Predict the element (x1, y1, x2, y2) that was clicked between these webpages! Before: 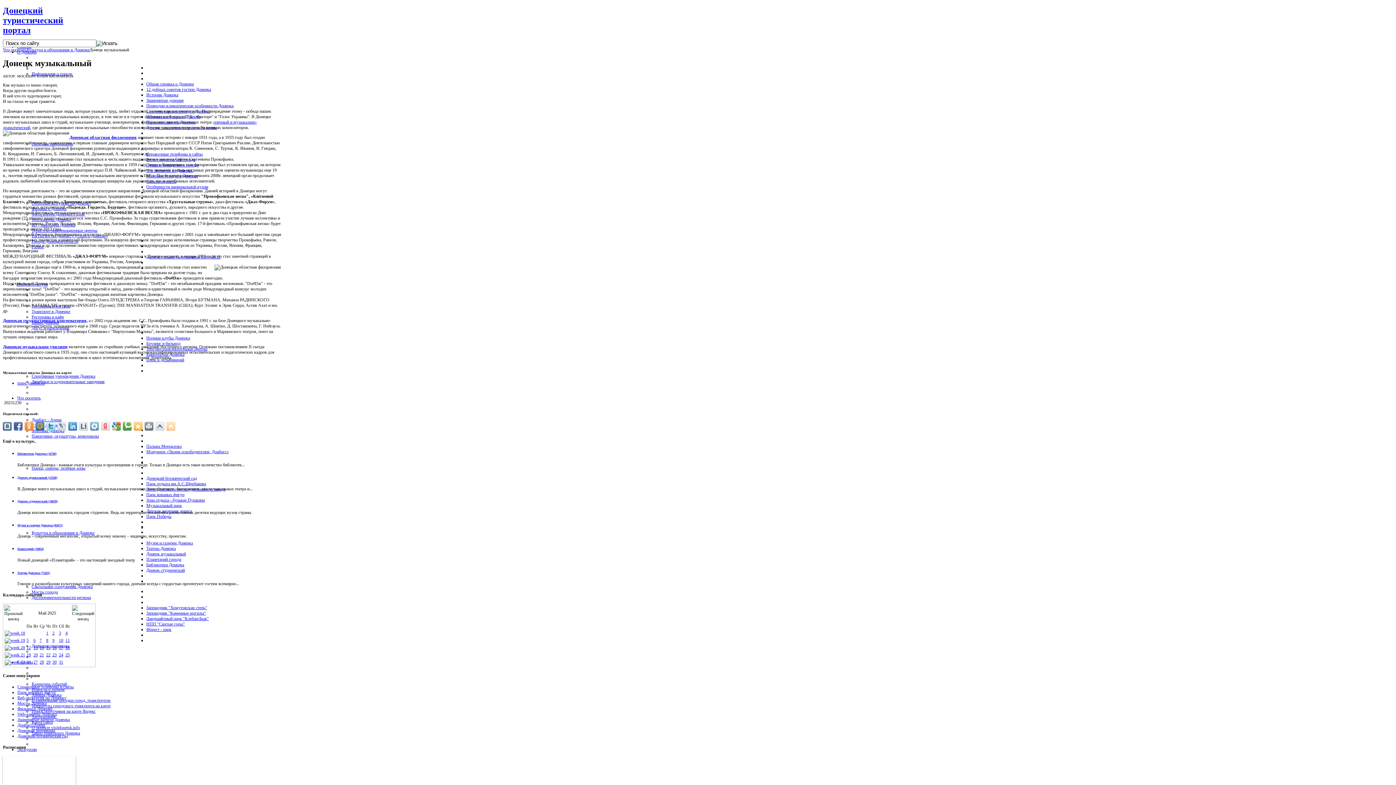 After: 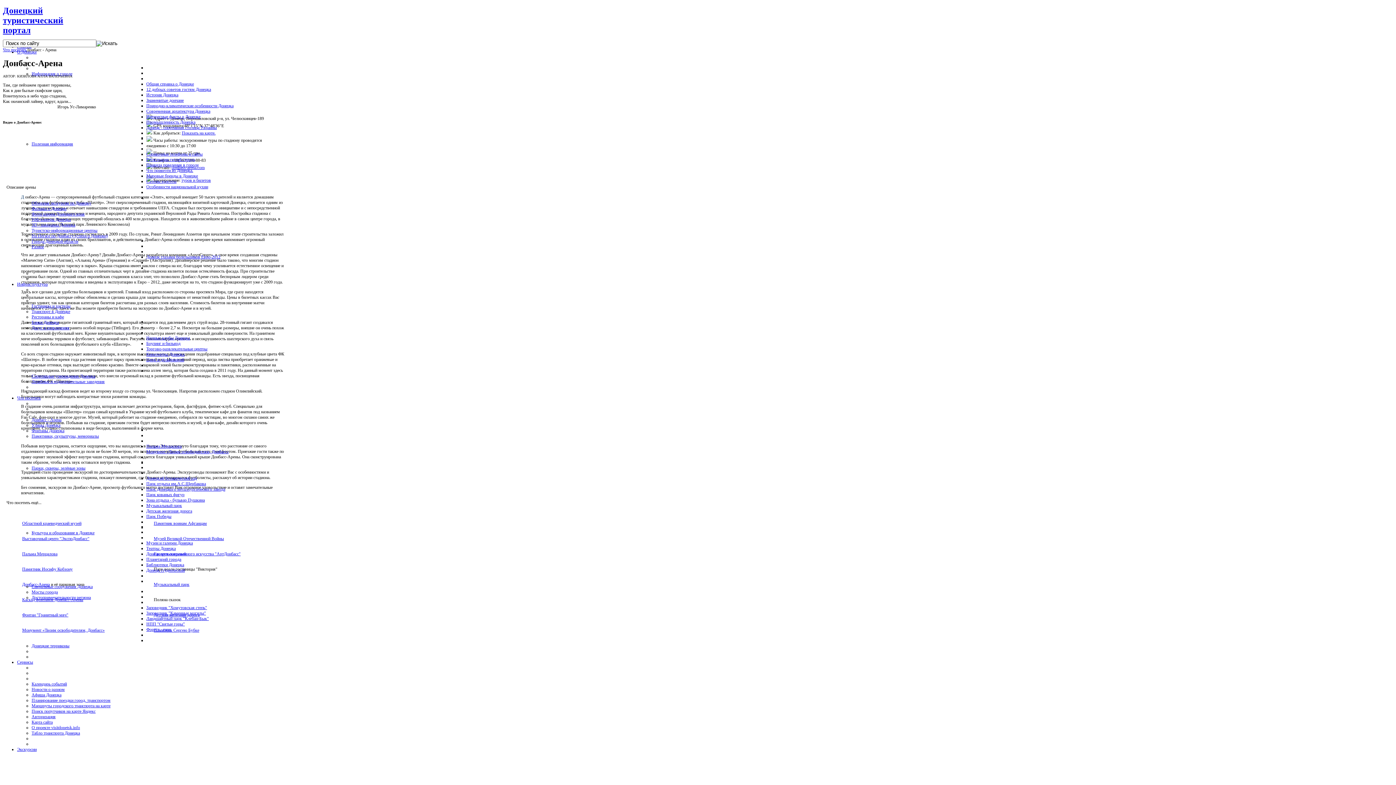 Action: label: Донбасс-Арена bbox: (17, 722, 45, 728)